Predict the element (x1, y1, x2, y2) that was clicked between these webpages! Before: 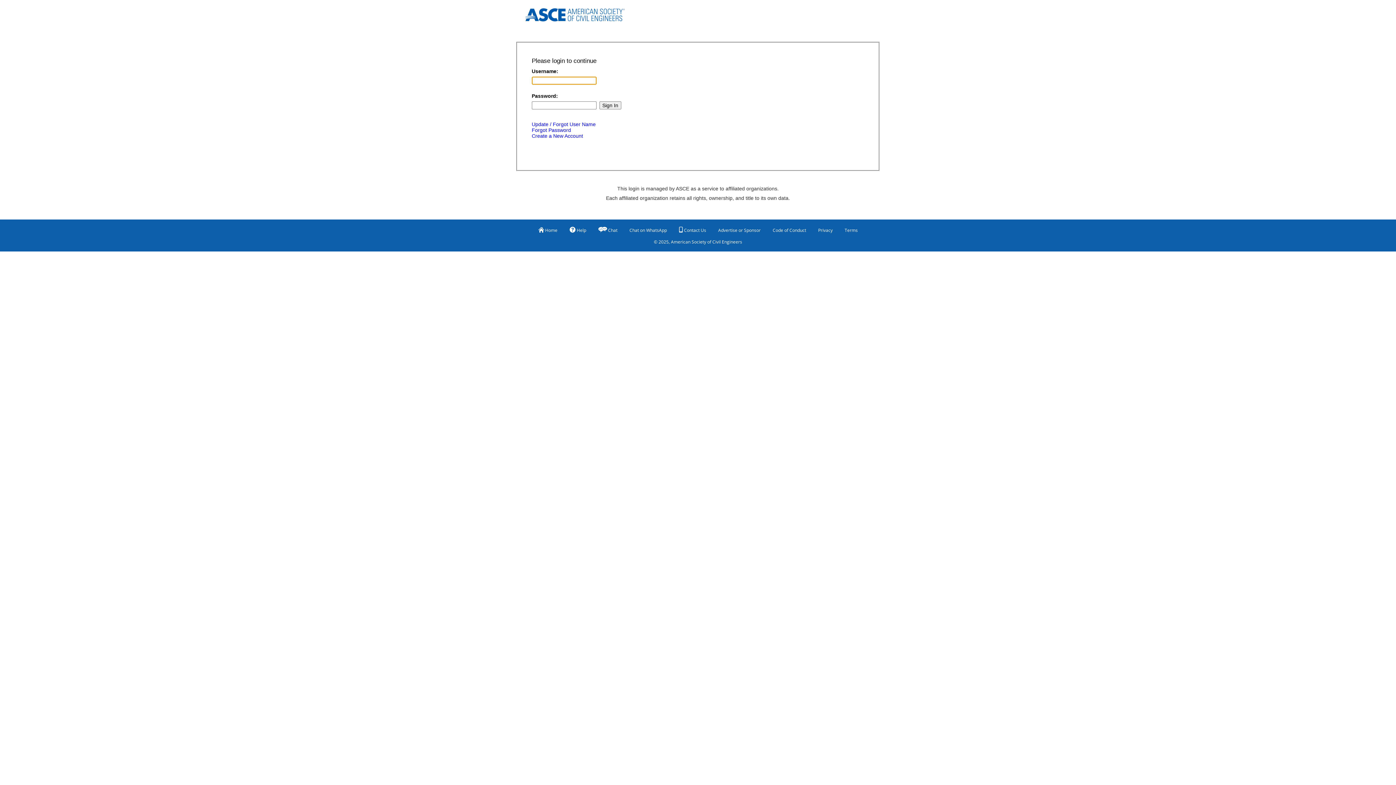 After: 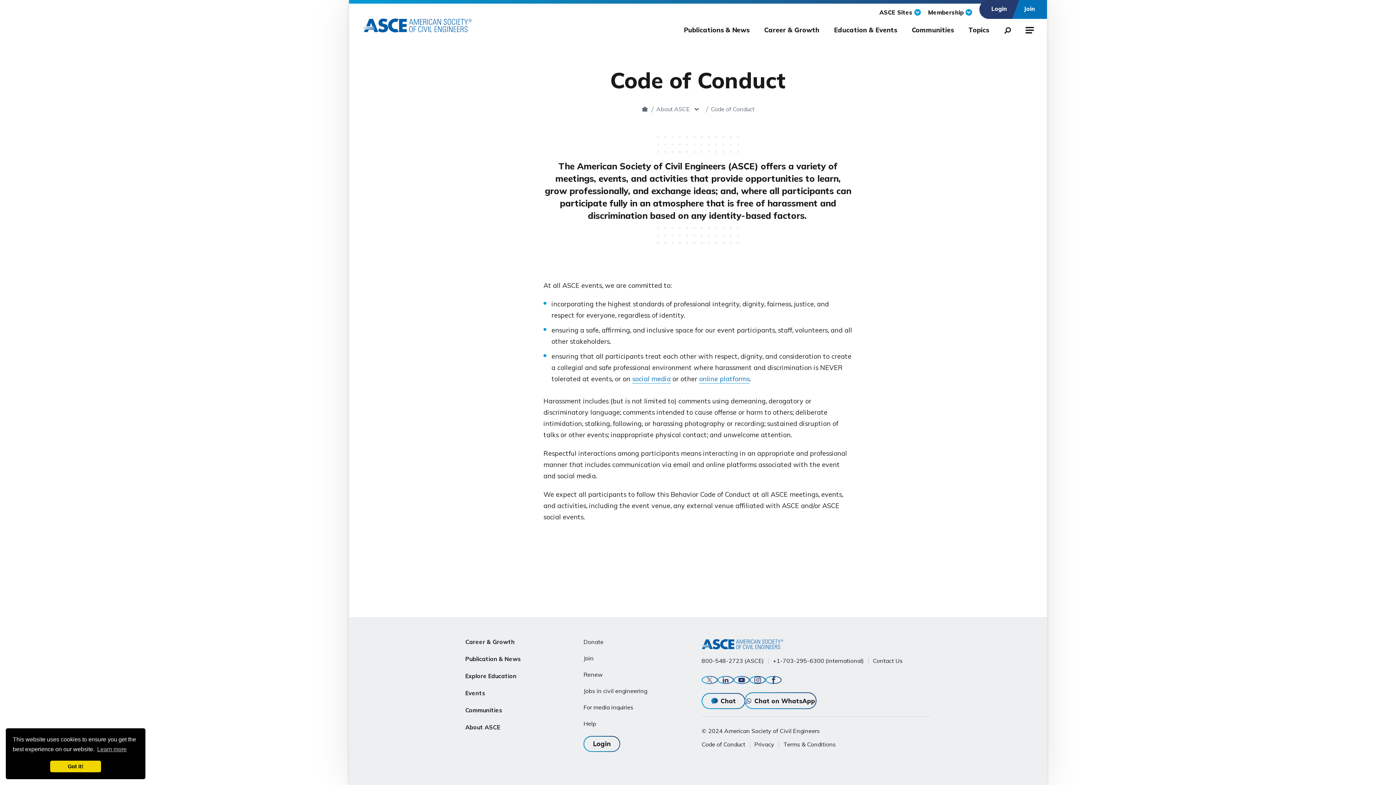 Action: bbox: (772, 224, 806, 236) label: Code of Conduct